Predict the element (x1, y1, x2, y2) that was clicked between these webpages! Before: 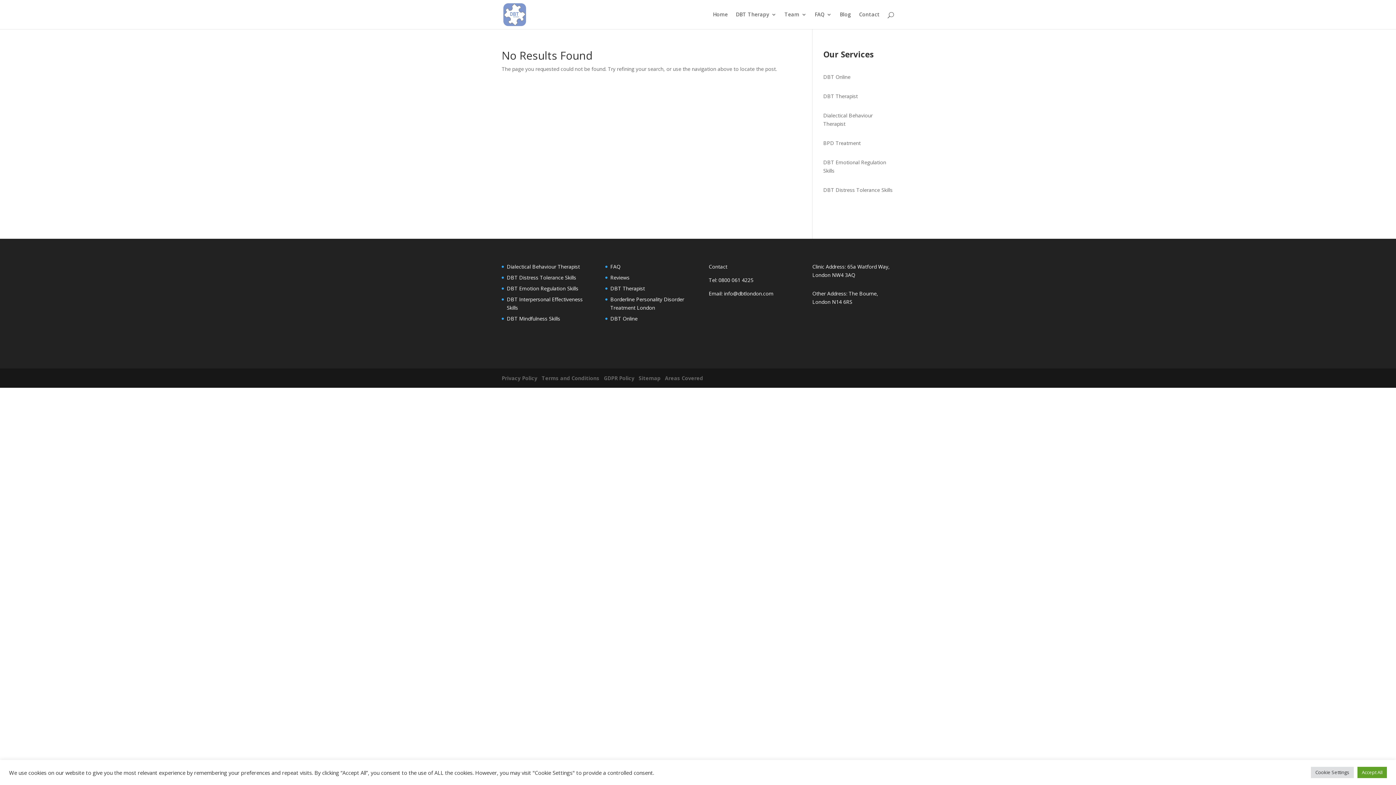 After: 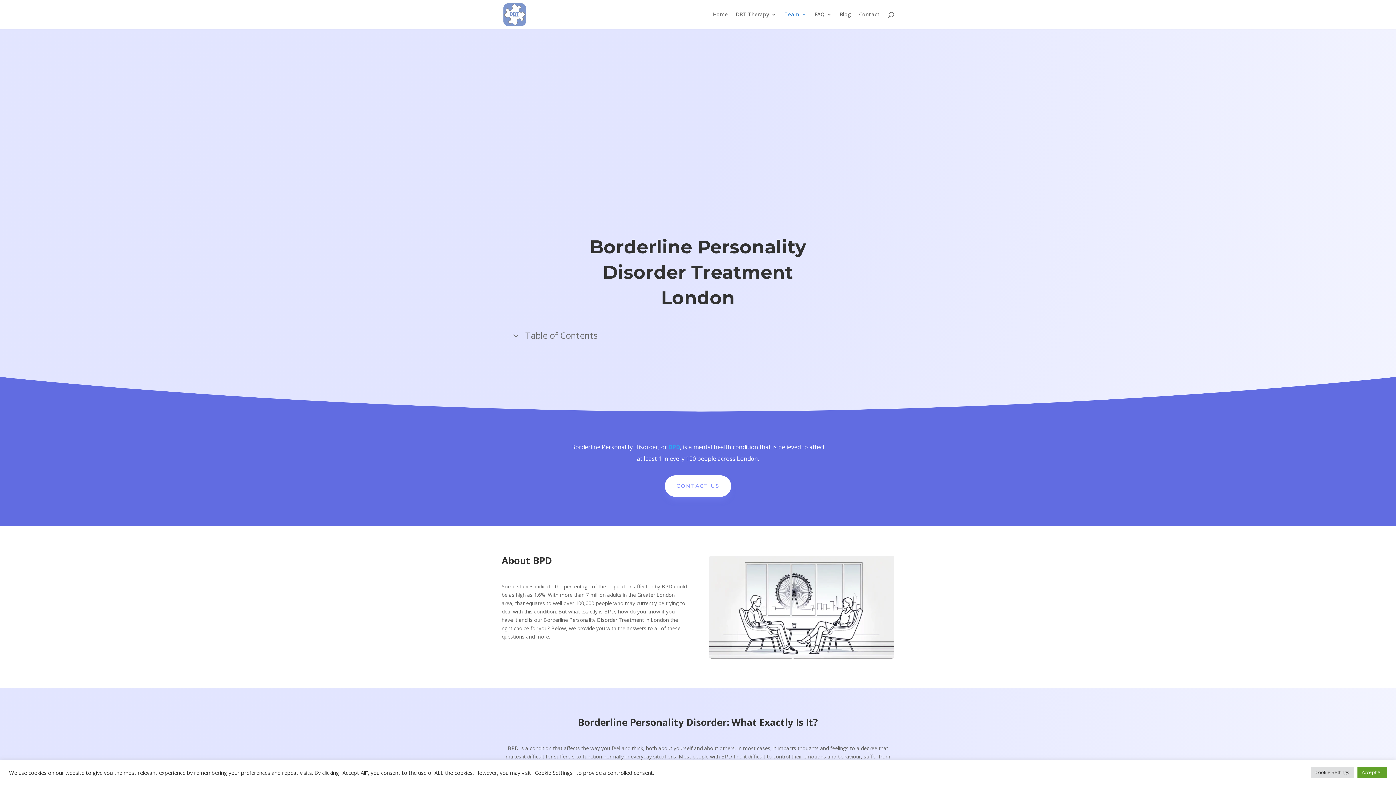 Action: label: BPD Treatment bbox: (823, 139, 860, 146)